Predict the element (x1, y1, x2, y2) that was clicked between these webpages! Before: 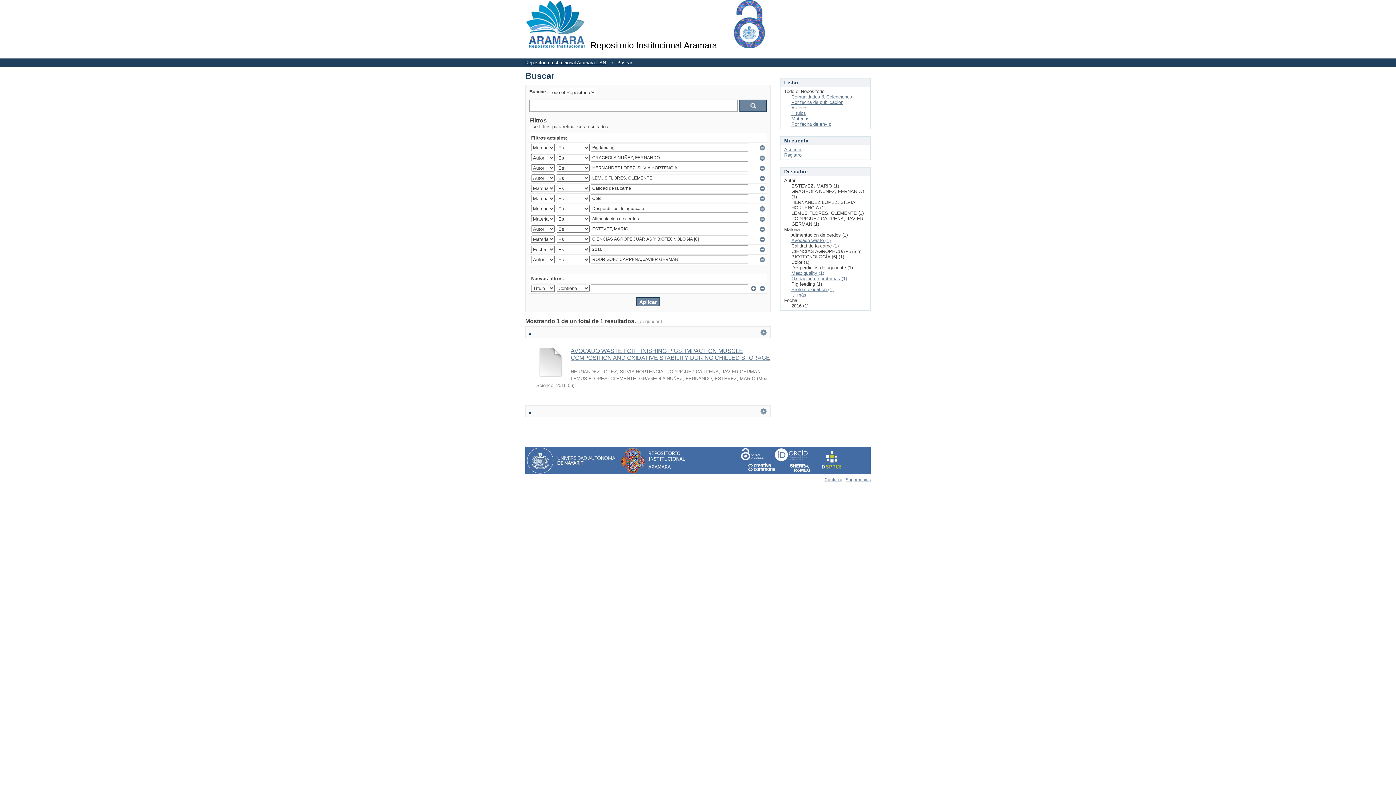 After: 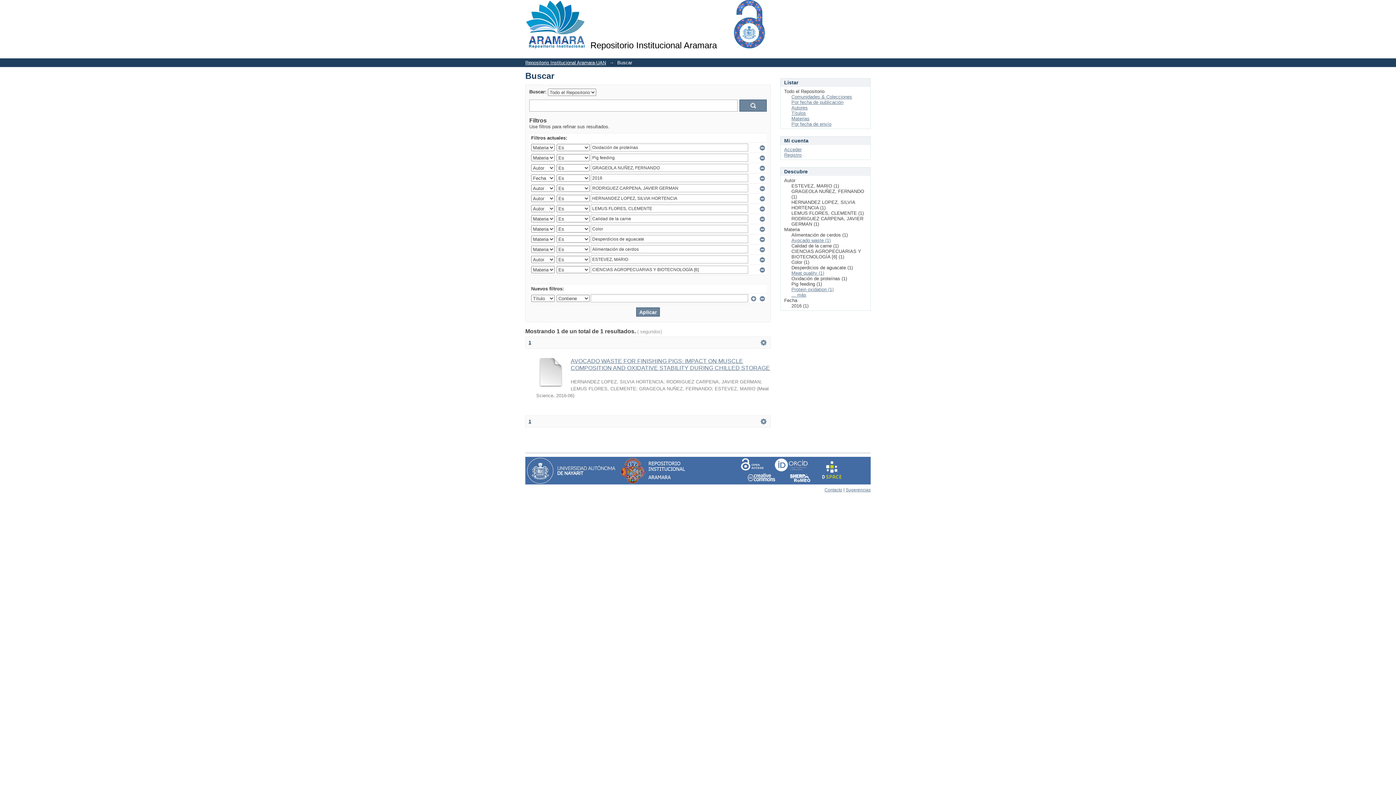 Action: label: Oxidación de proteínas (1) bbox: (791, 276, 847, 281)